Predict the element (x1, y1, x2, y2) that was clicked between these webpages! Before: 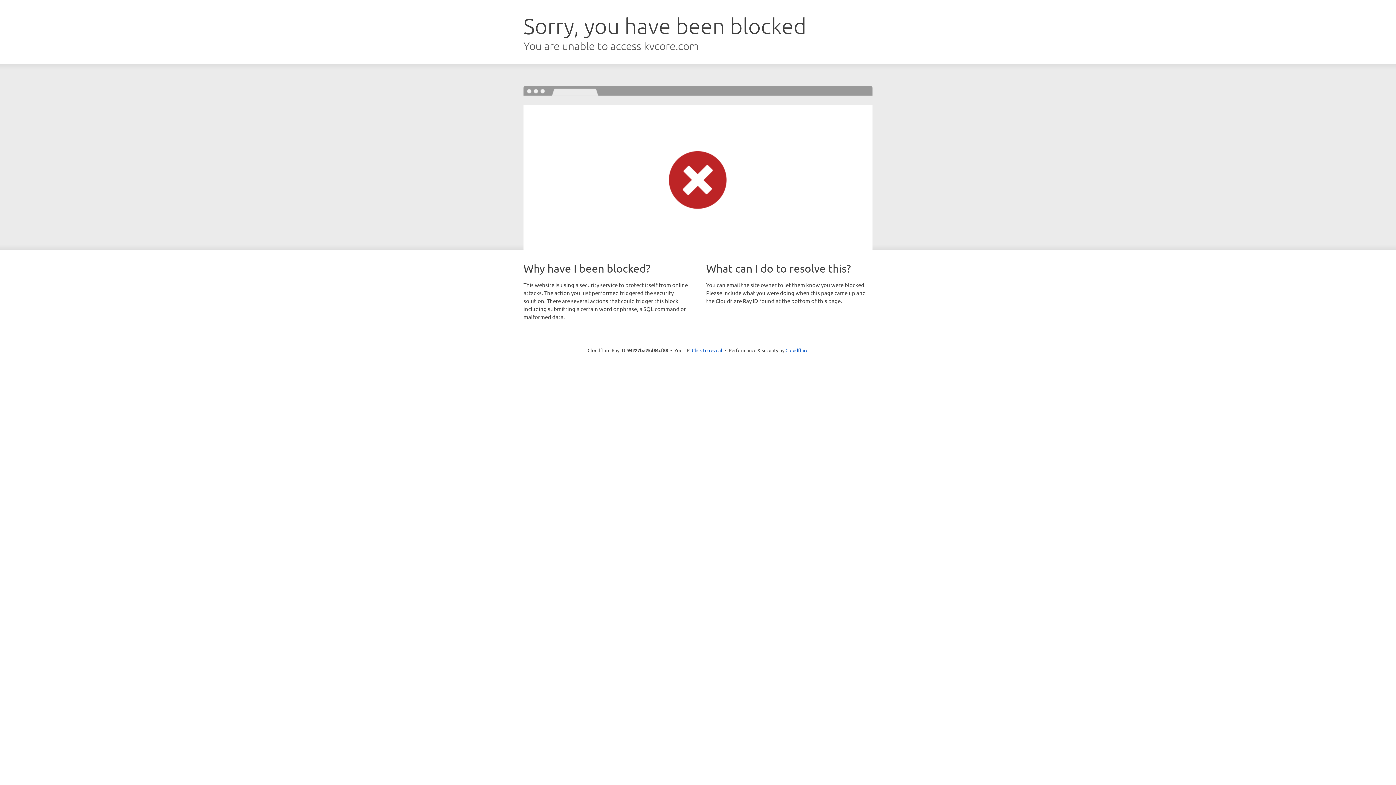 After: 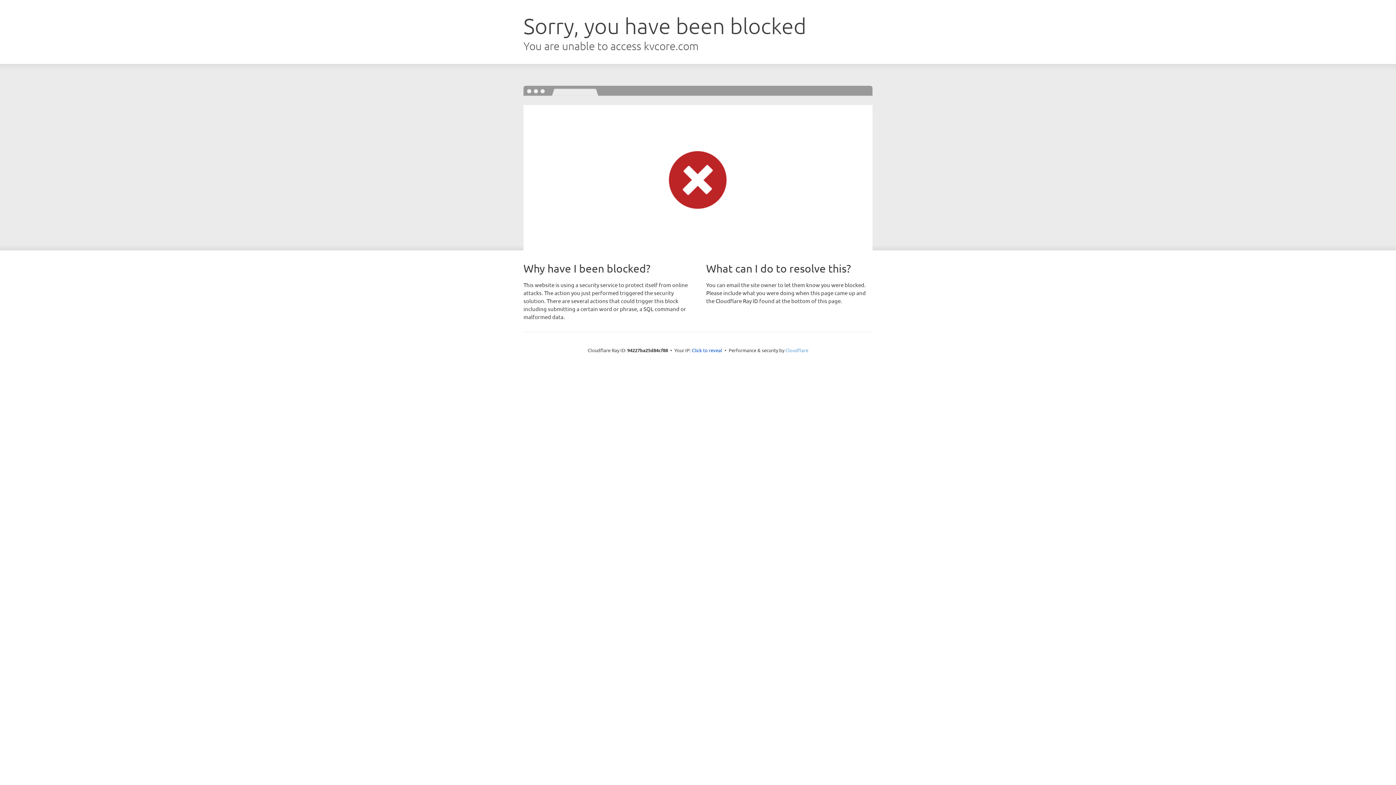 Action: label: Cloudflare bbox: (785, 347, 808, 353)